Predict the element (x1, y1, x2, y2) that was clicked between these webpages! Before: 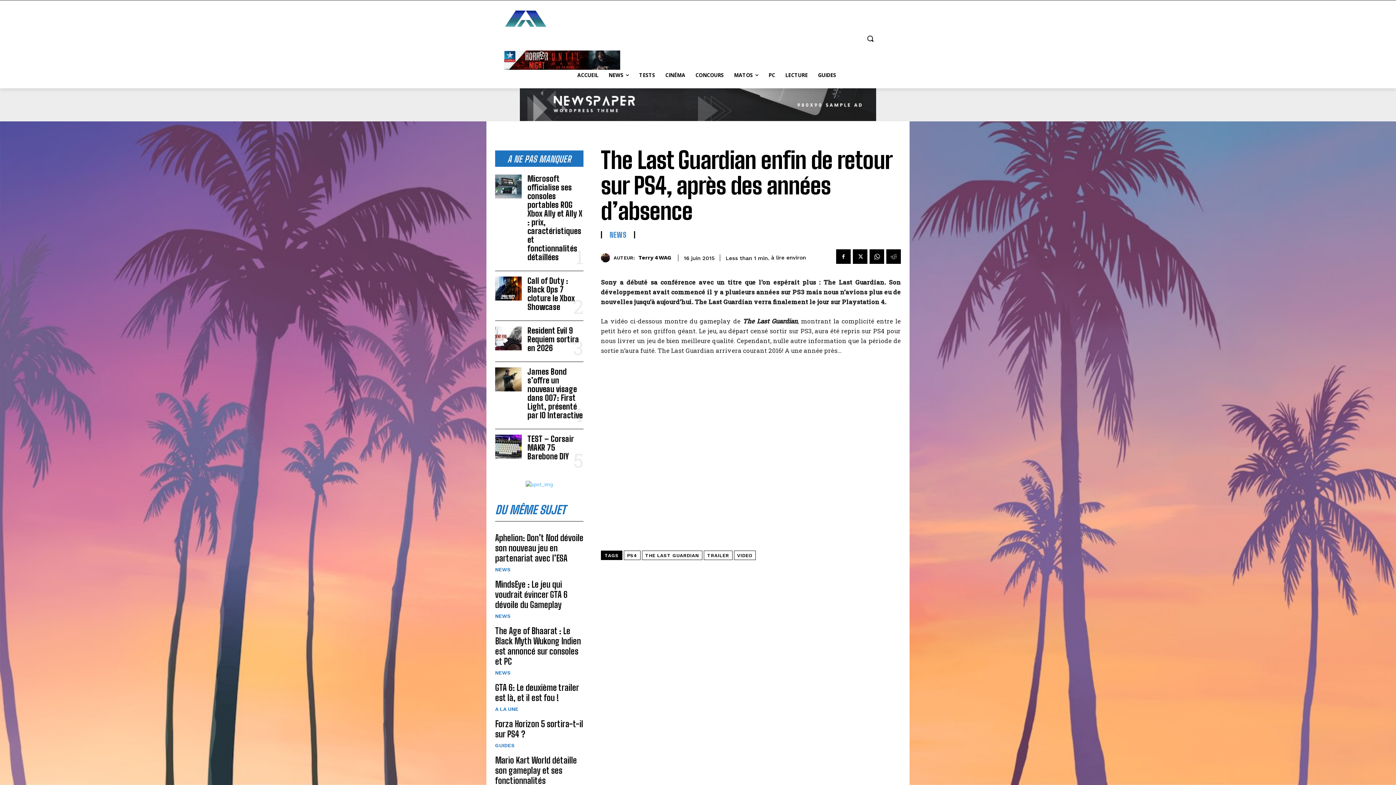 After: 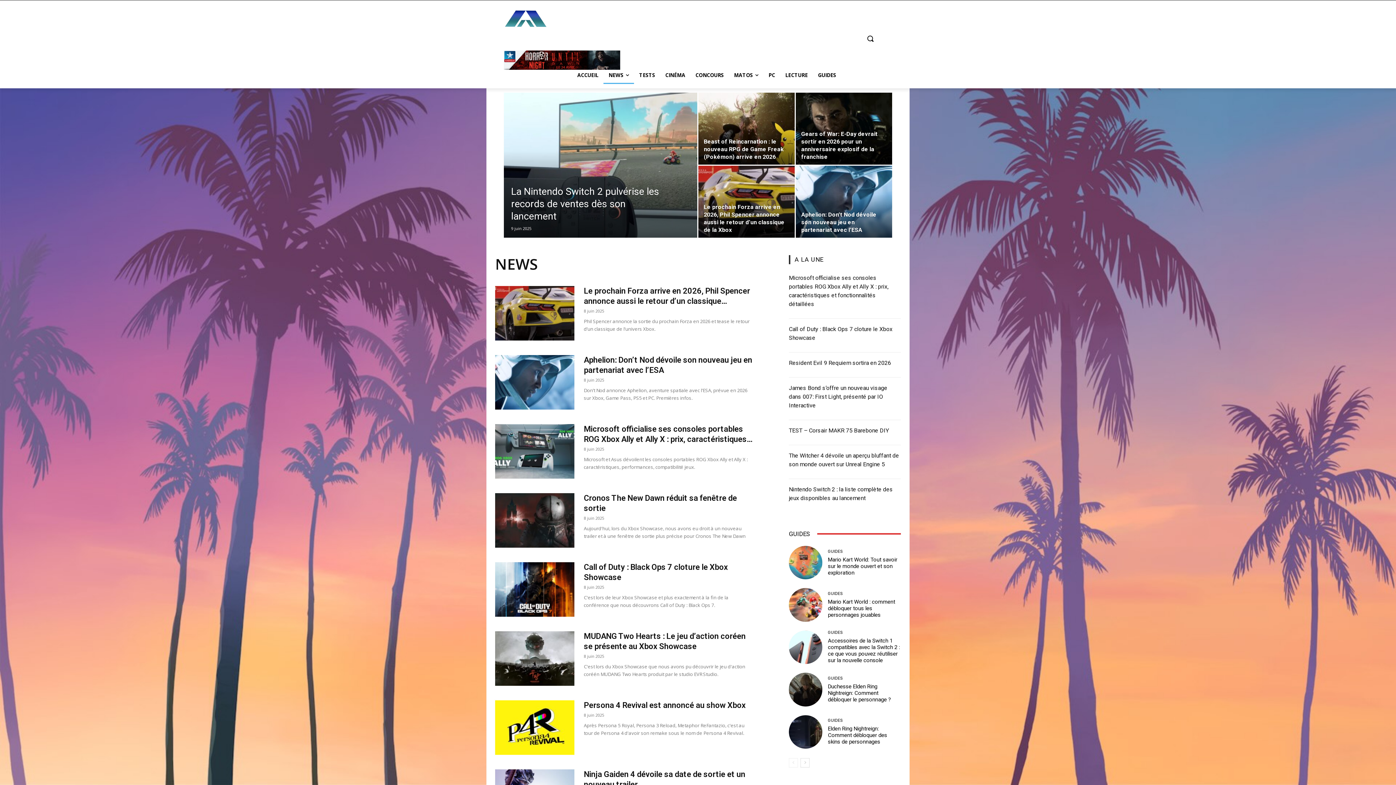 Action: label: NEWS bbox: (495, 670, 510, 675)